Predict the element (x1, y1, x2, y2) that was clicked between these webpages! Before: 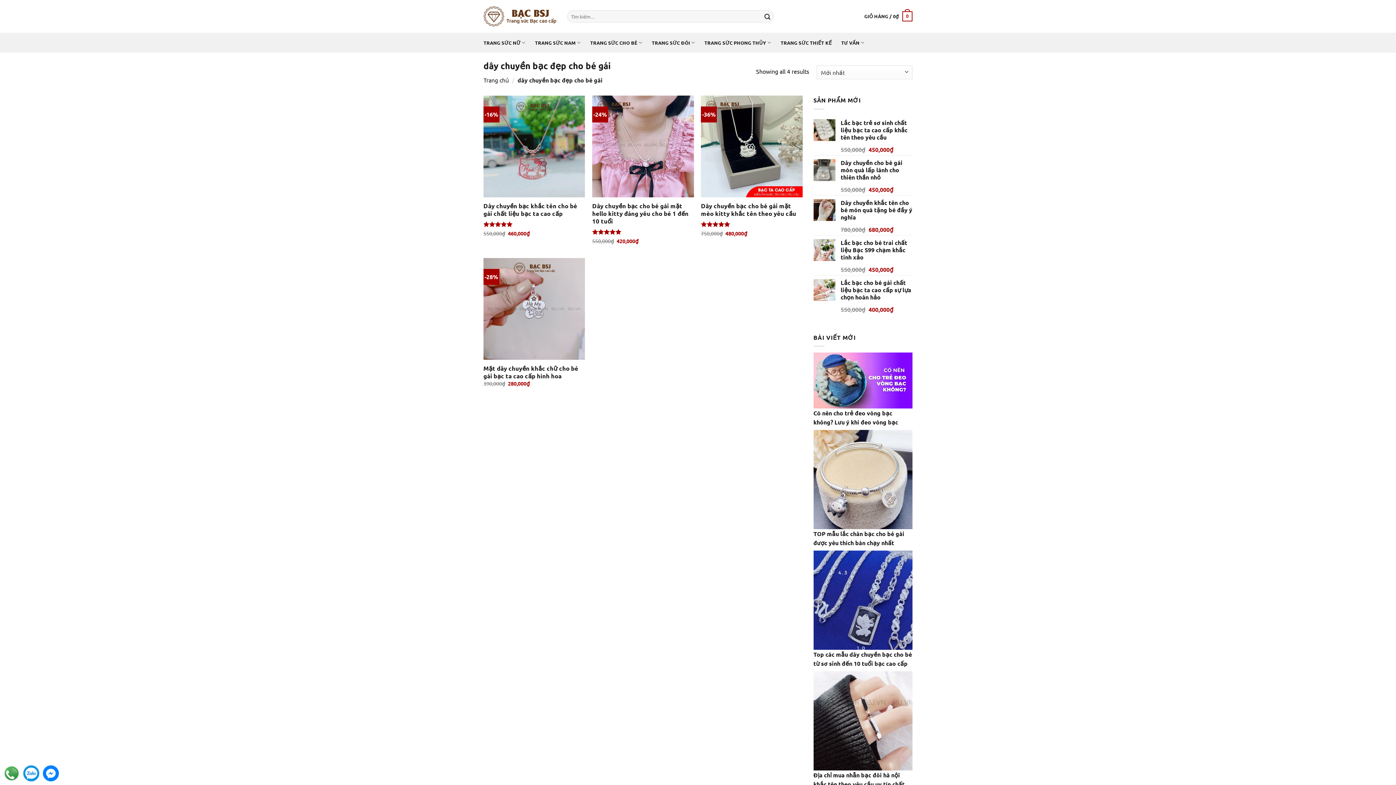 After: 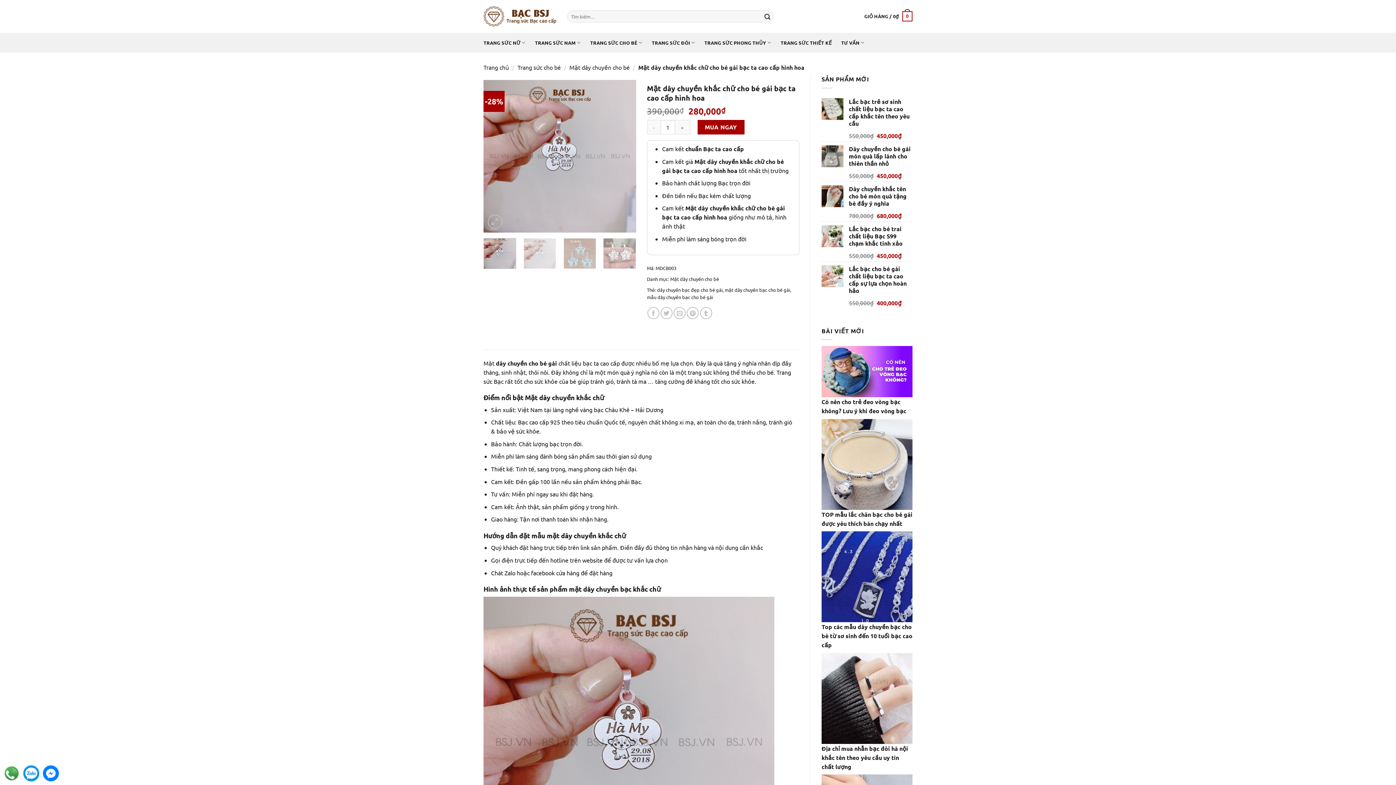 Action: bbox: (483, 258, 585, 359) label: Mặt dây chuyền khắc chữ cho bé gái bạc ta cao cấp hình hoa